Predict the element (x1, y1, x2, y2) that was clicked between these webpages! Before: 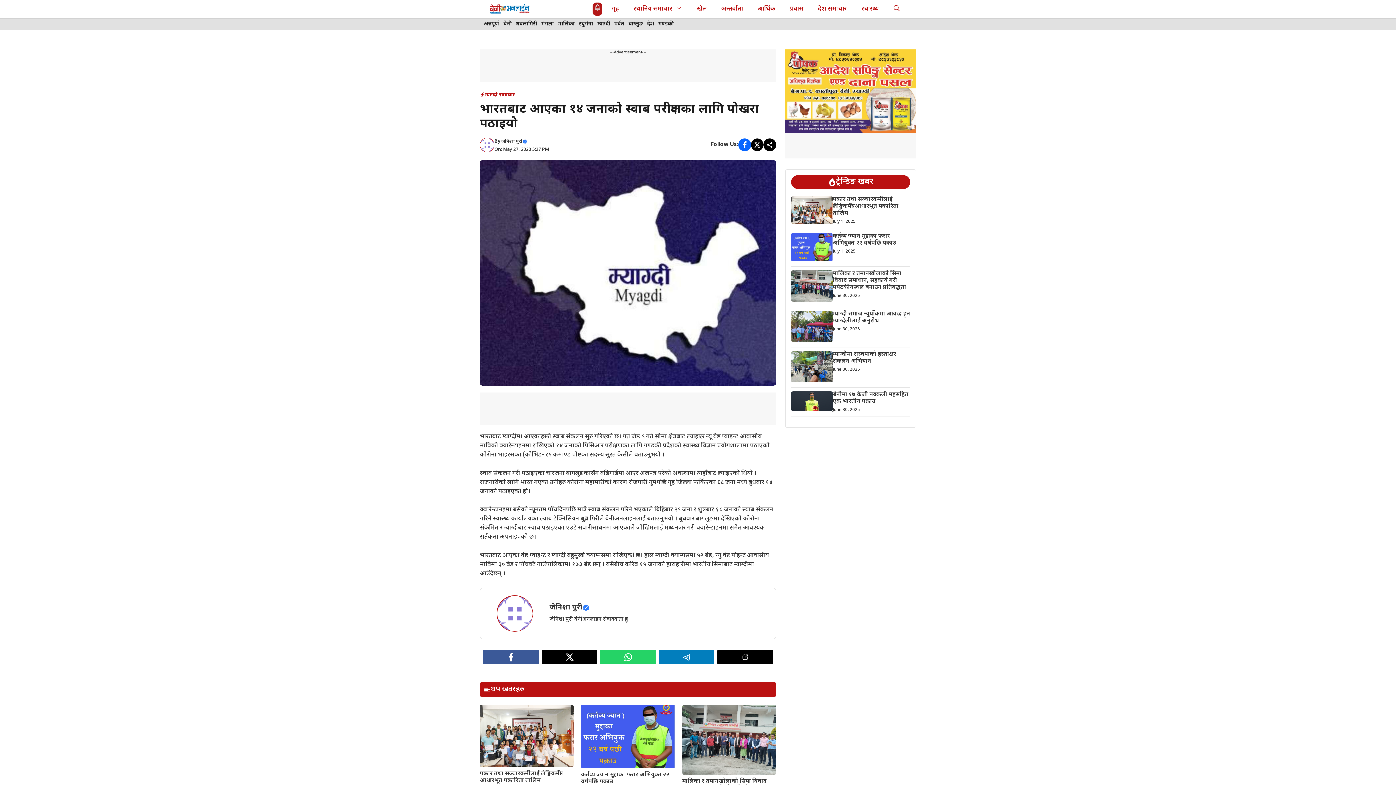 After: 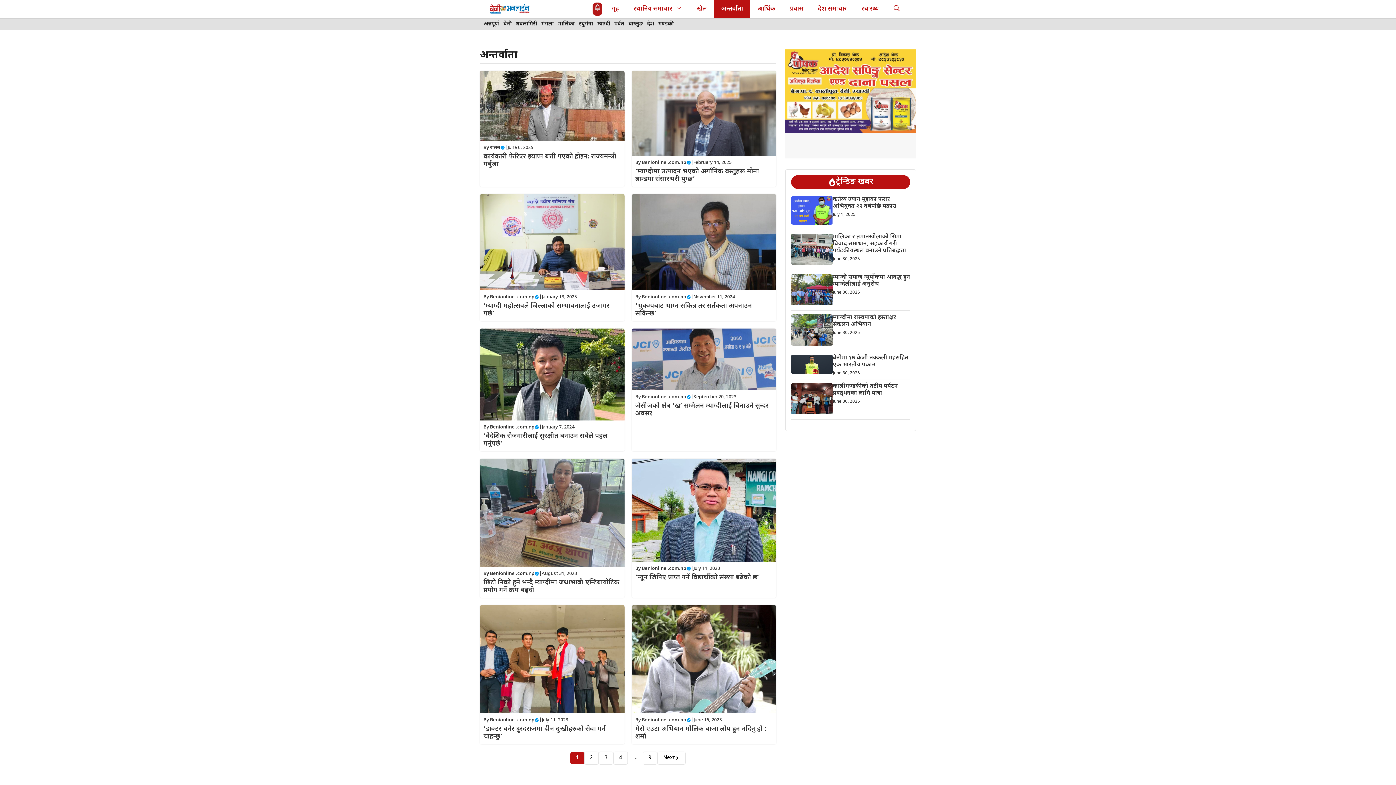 Action: bbox: (714, 0, 750, 18) label: अन्तर्वाता